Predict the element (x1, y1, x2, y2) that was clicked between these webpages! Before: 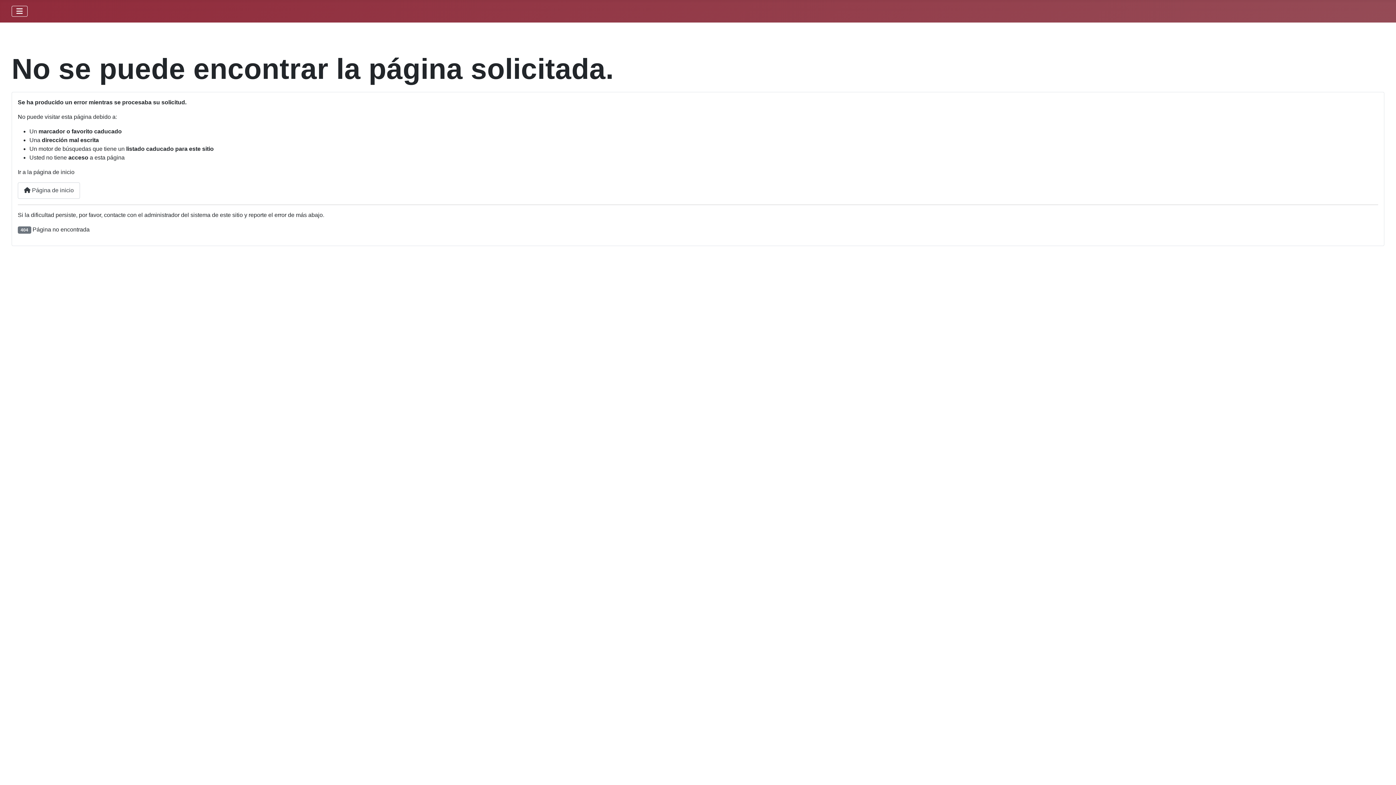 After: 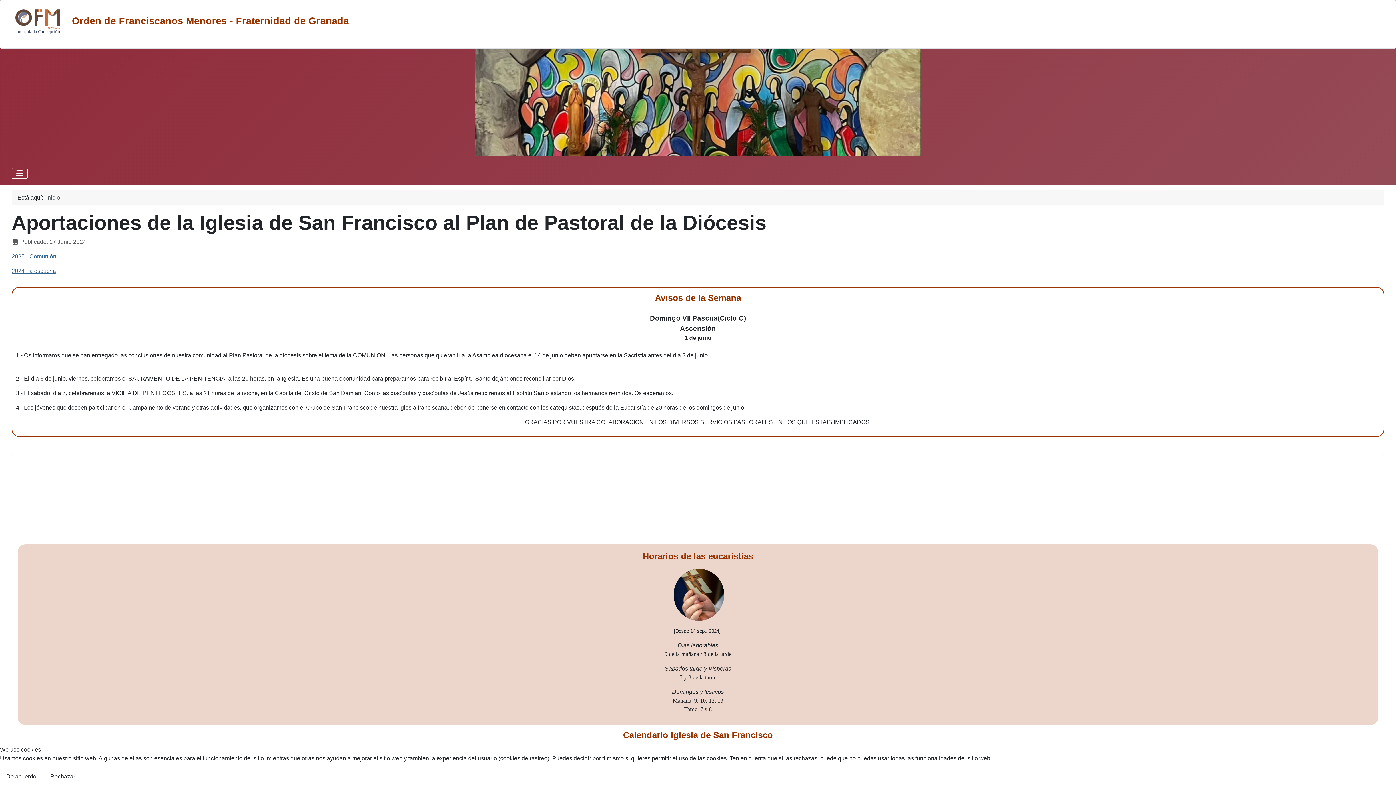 Action: label:  Página de inicio bbox: (17, 182, 80, 198)